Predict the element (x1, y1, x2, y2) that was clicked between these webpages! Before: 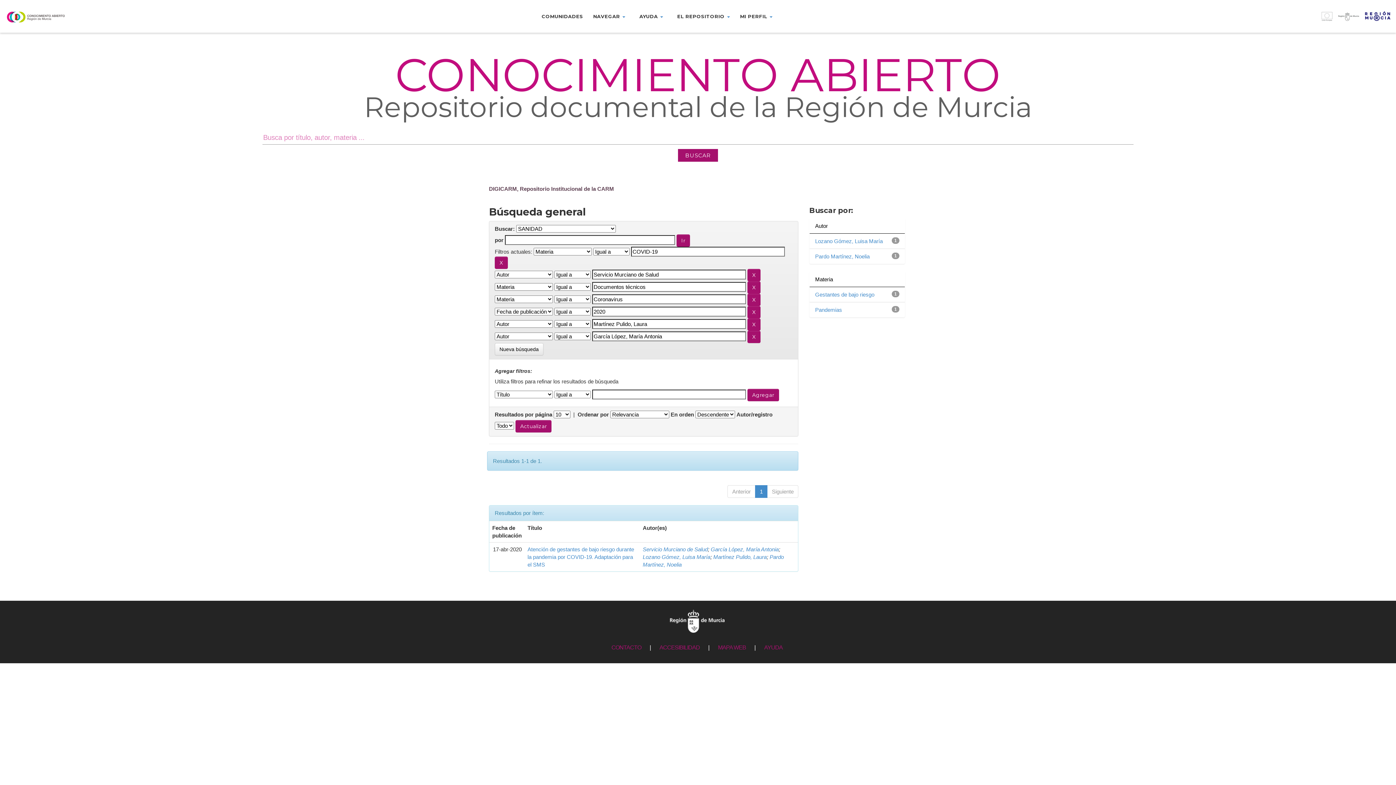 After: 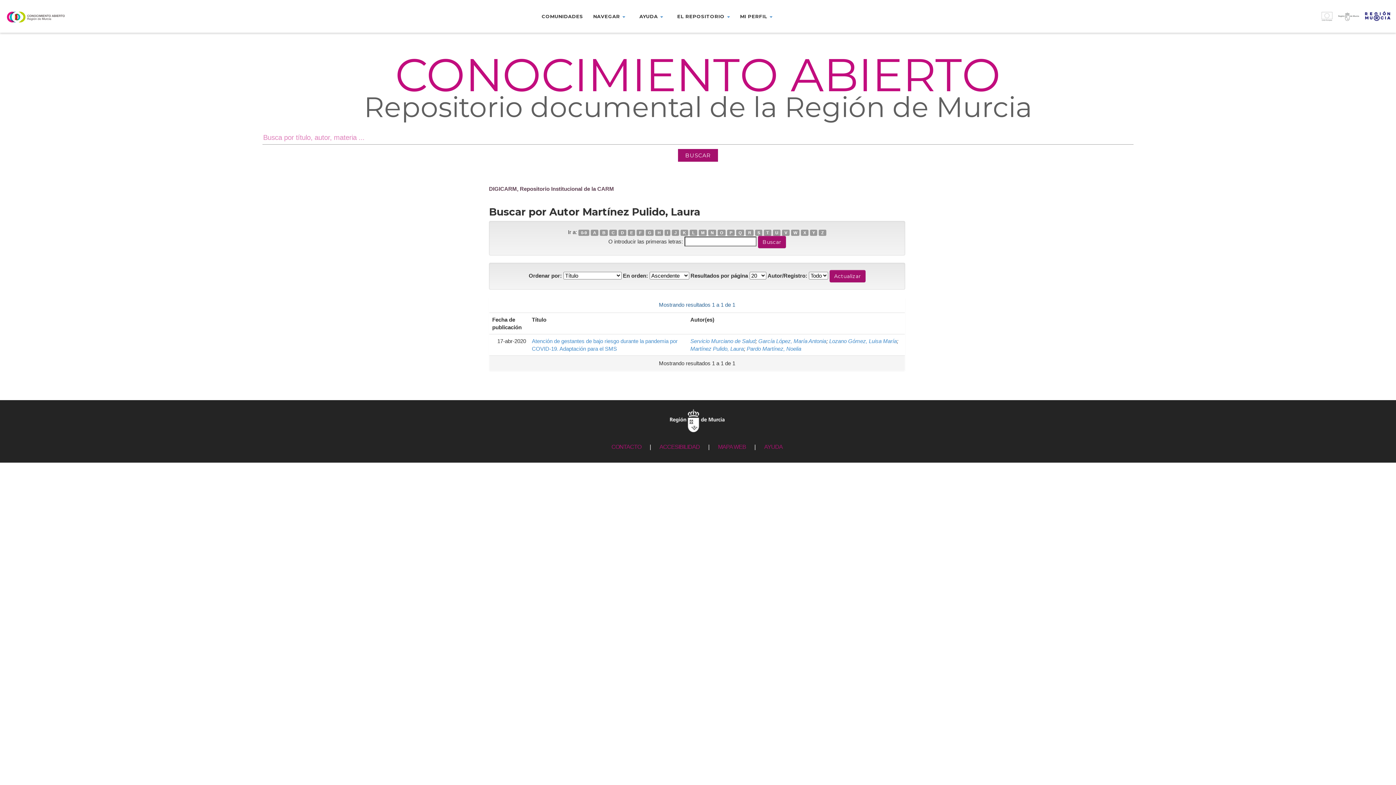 Action: bbox: (713, 554, 766, 560) label: Martínez Pulido, Laura